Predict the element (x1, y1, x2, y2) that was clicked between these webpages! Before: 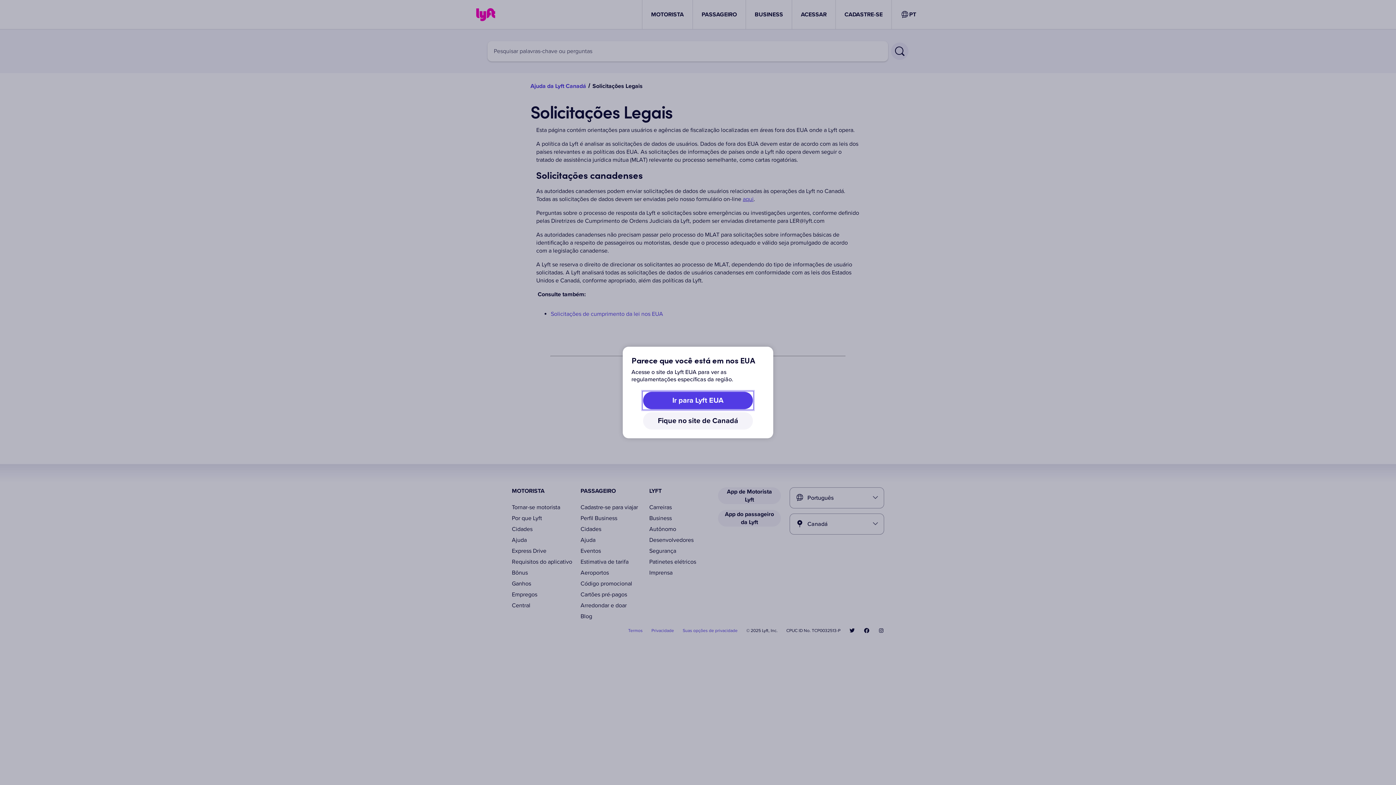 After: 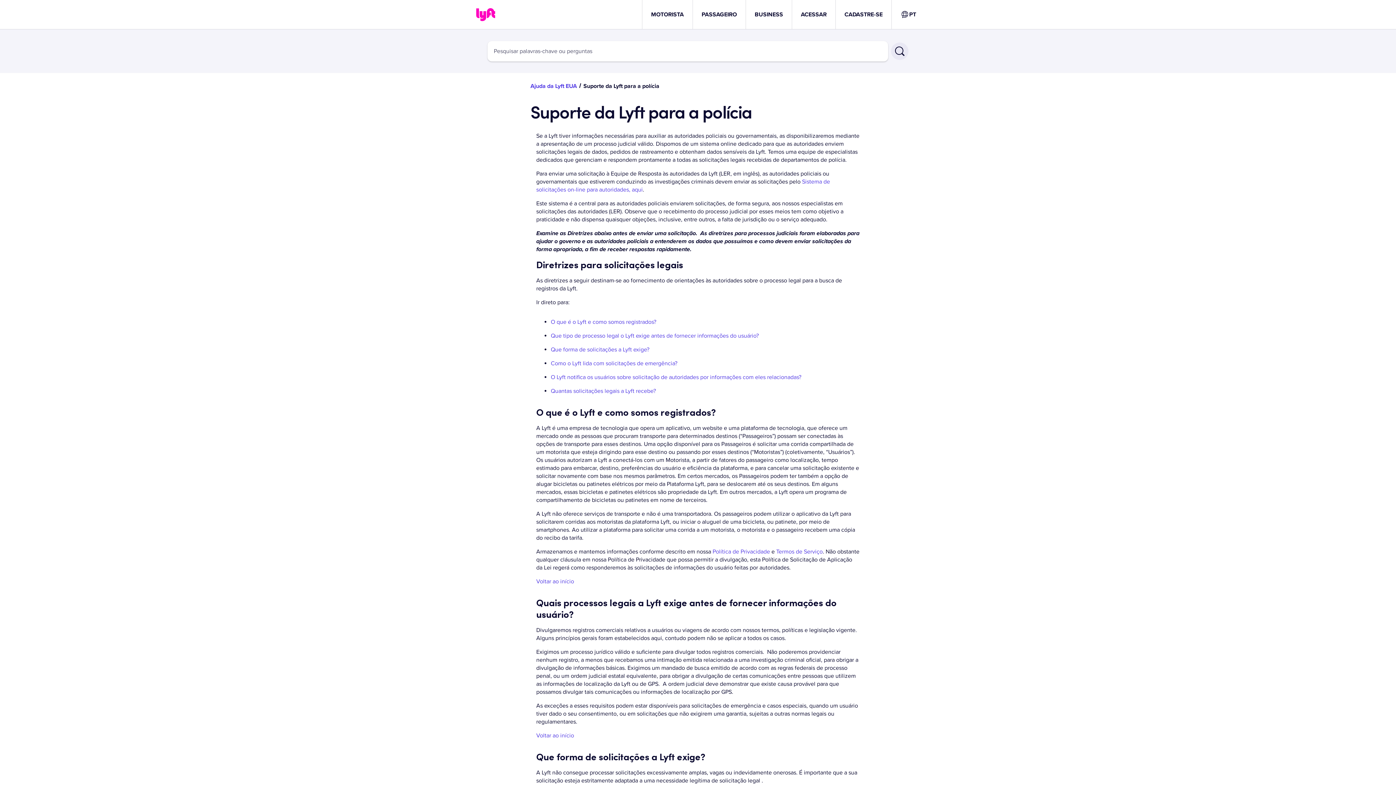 Action: bbox: (643, 392, 753, 409) label: Ir para Lyft EUA